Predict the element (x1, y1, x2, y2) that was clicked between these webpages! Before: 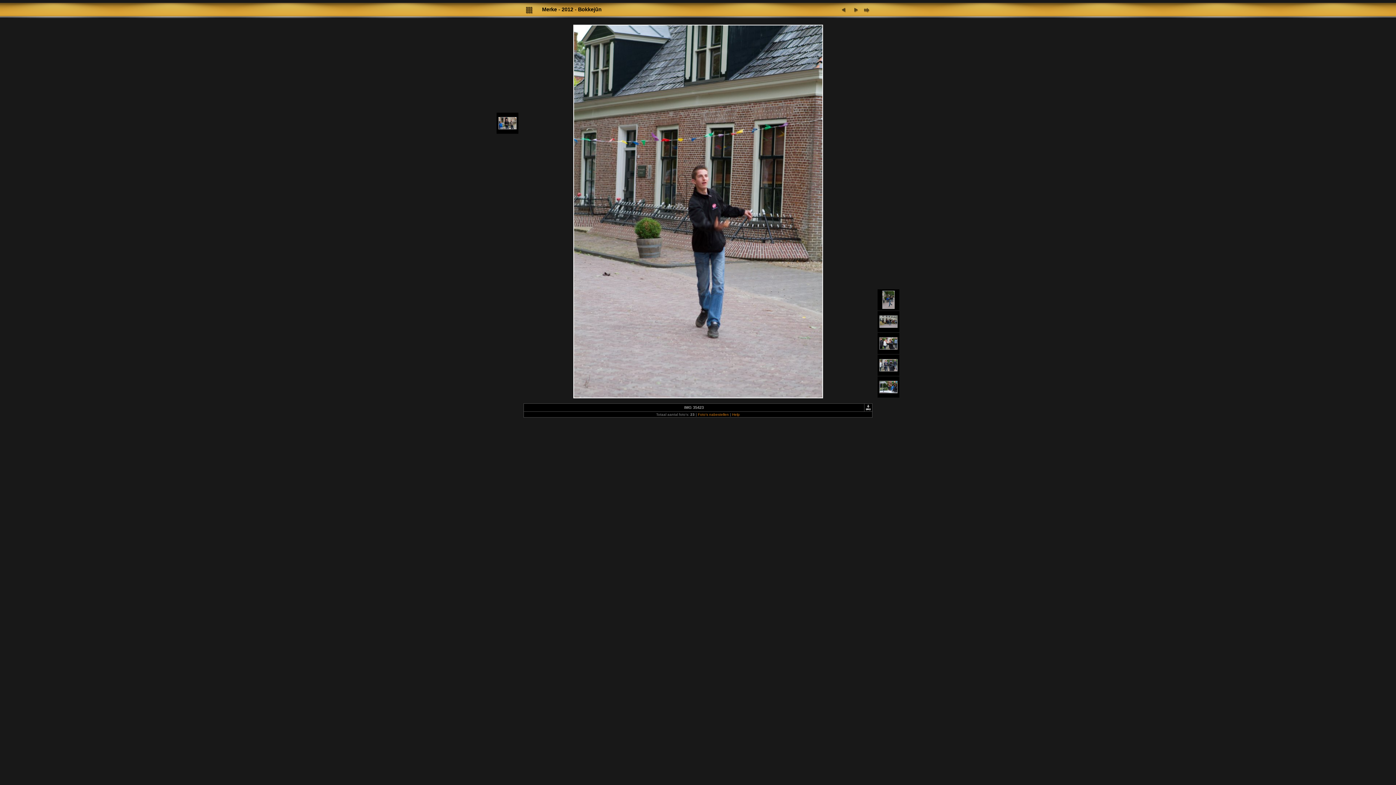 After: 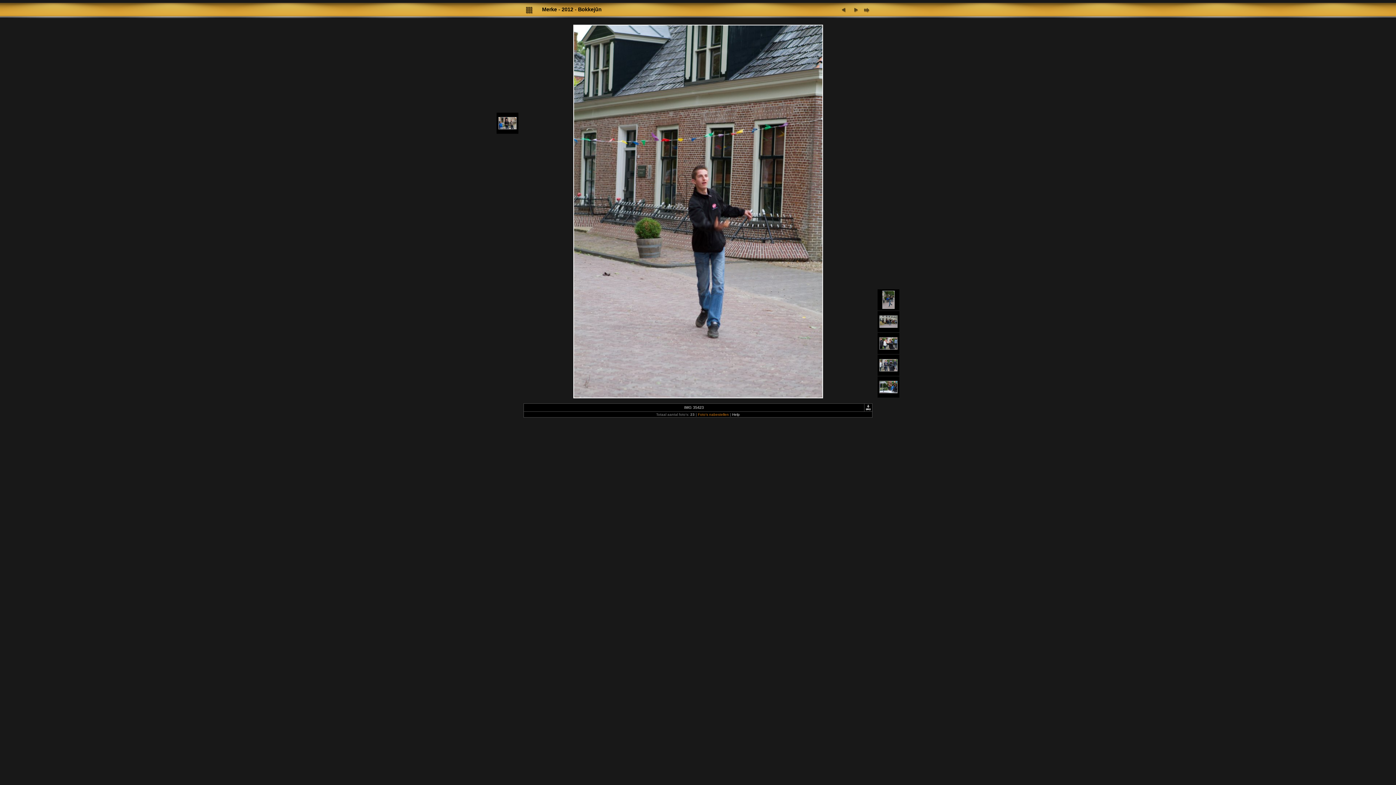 Action: bbox: (732, 412, 740, 416) label: Help